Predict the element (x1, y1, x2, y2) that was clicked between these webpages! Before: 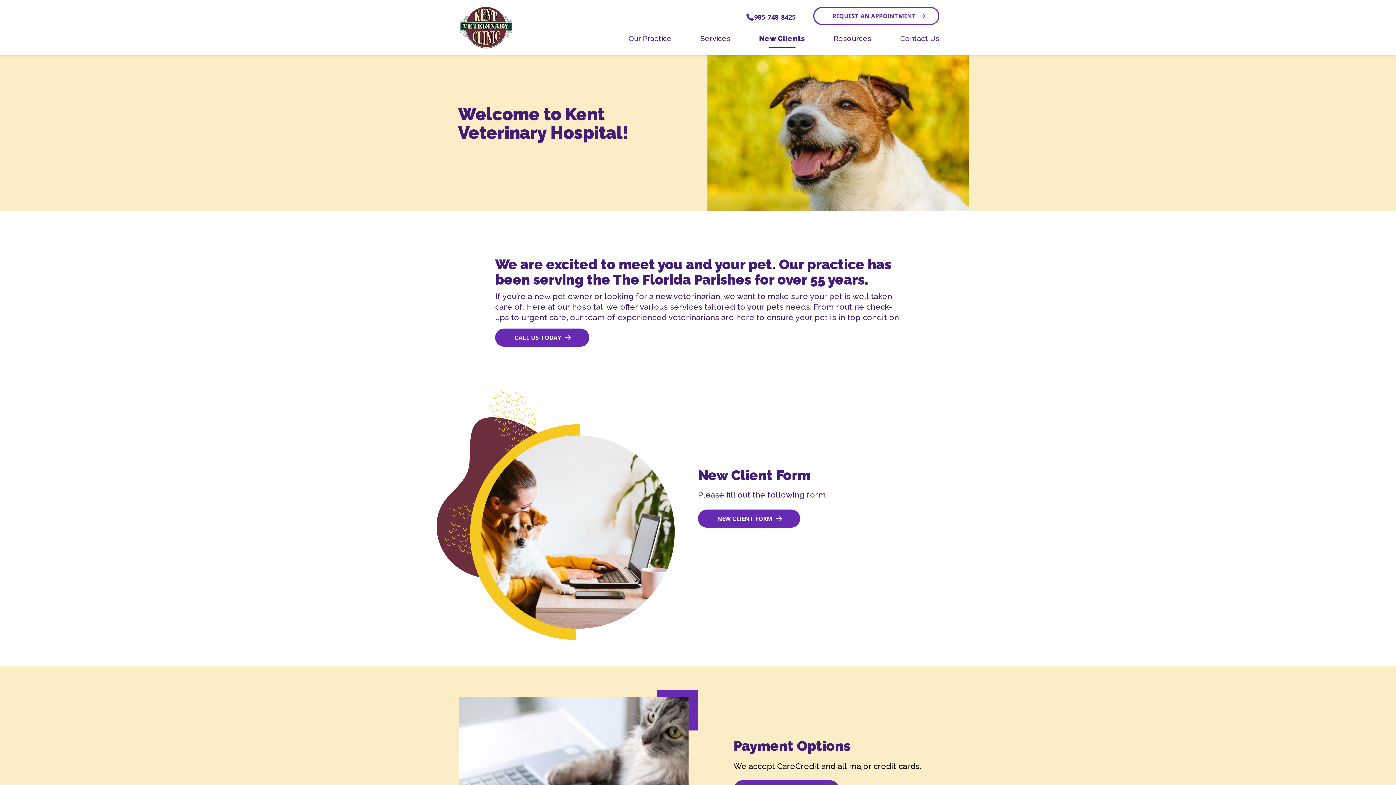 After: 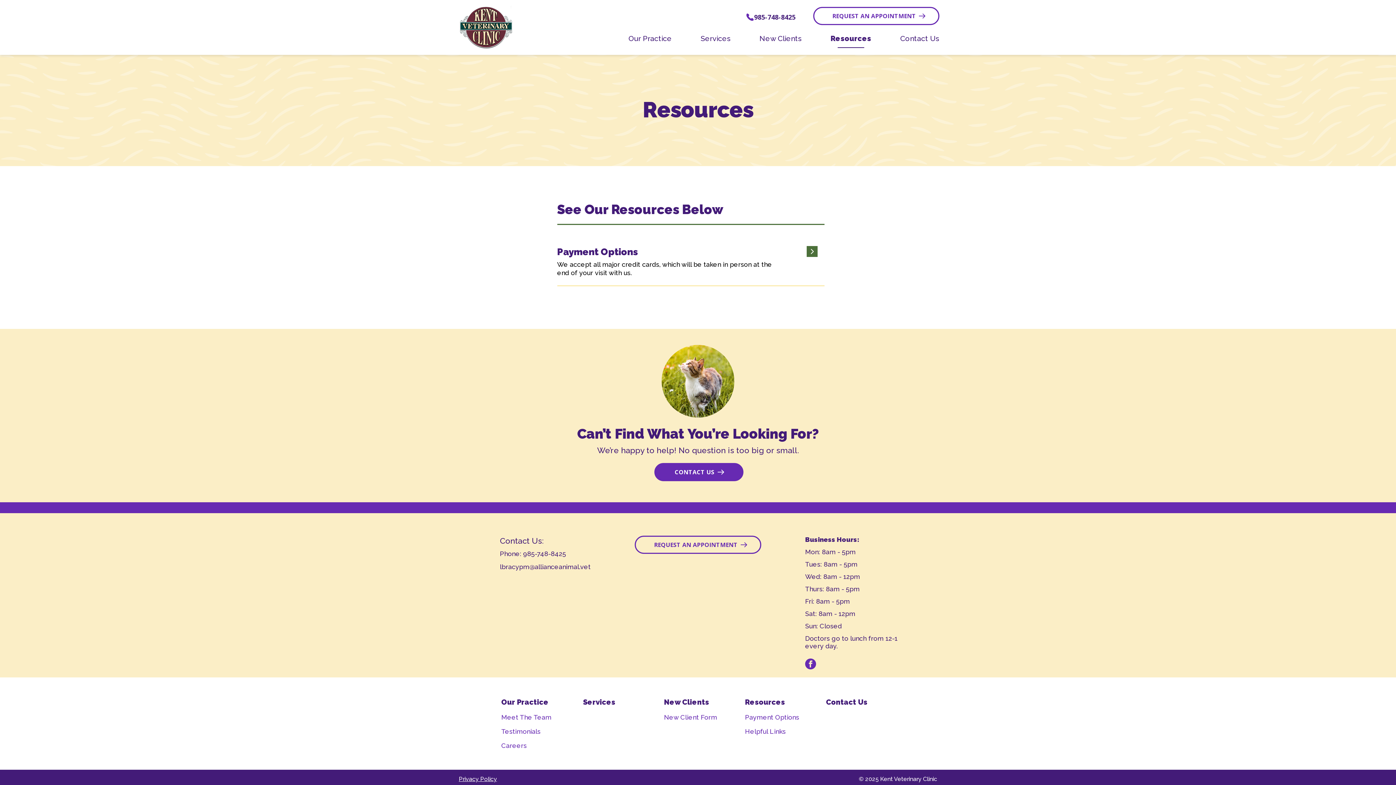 Action: label: Resources bbox: (833, 25, 871, 54)